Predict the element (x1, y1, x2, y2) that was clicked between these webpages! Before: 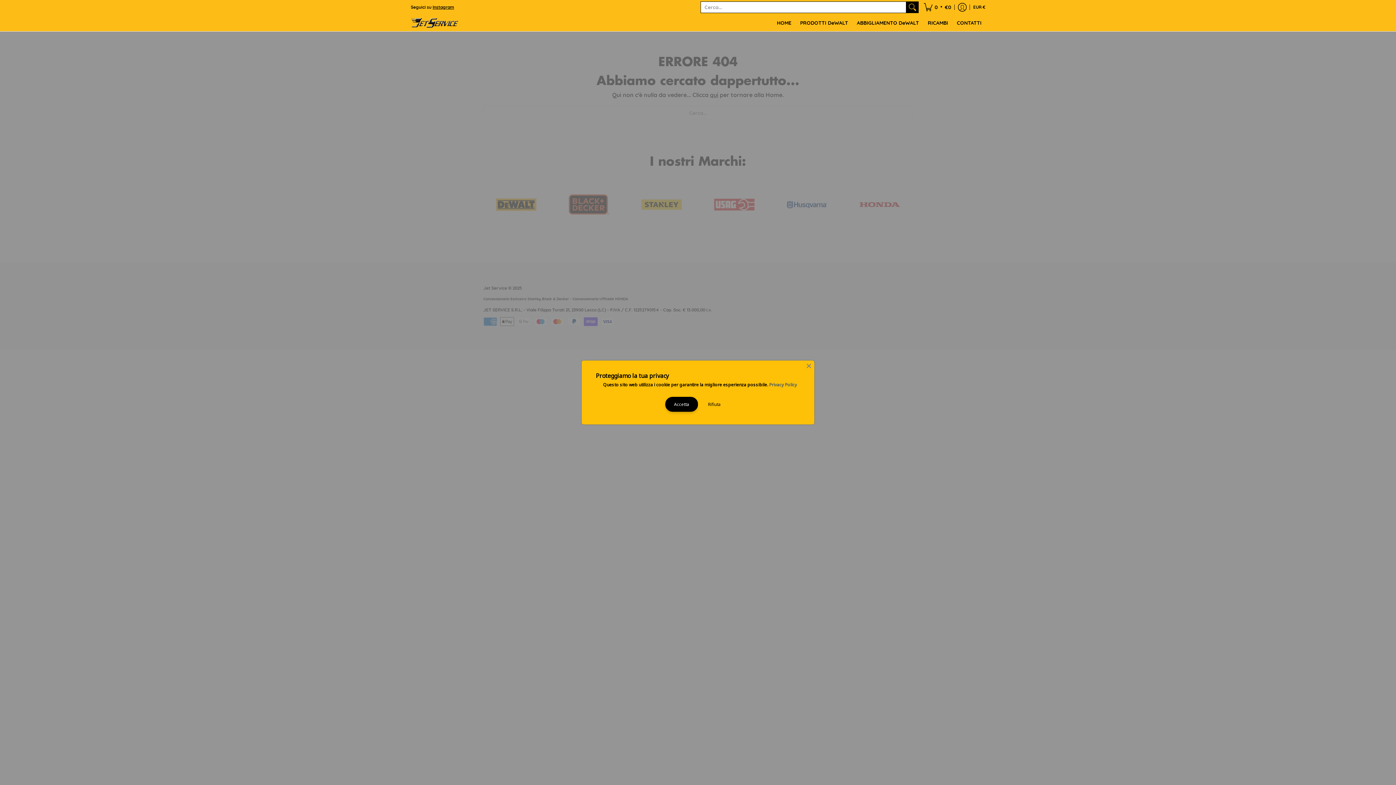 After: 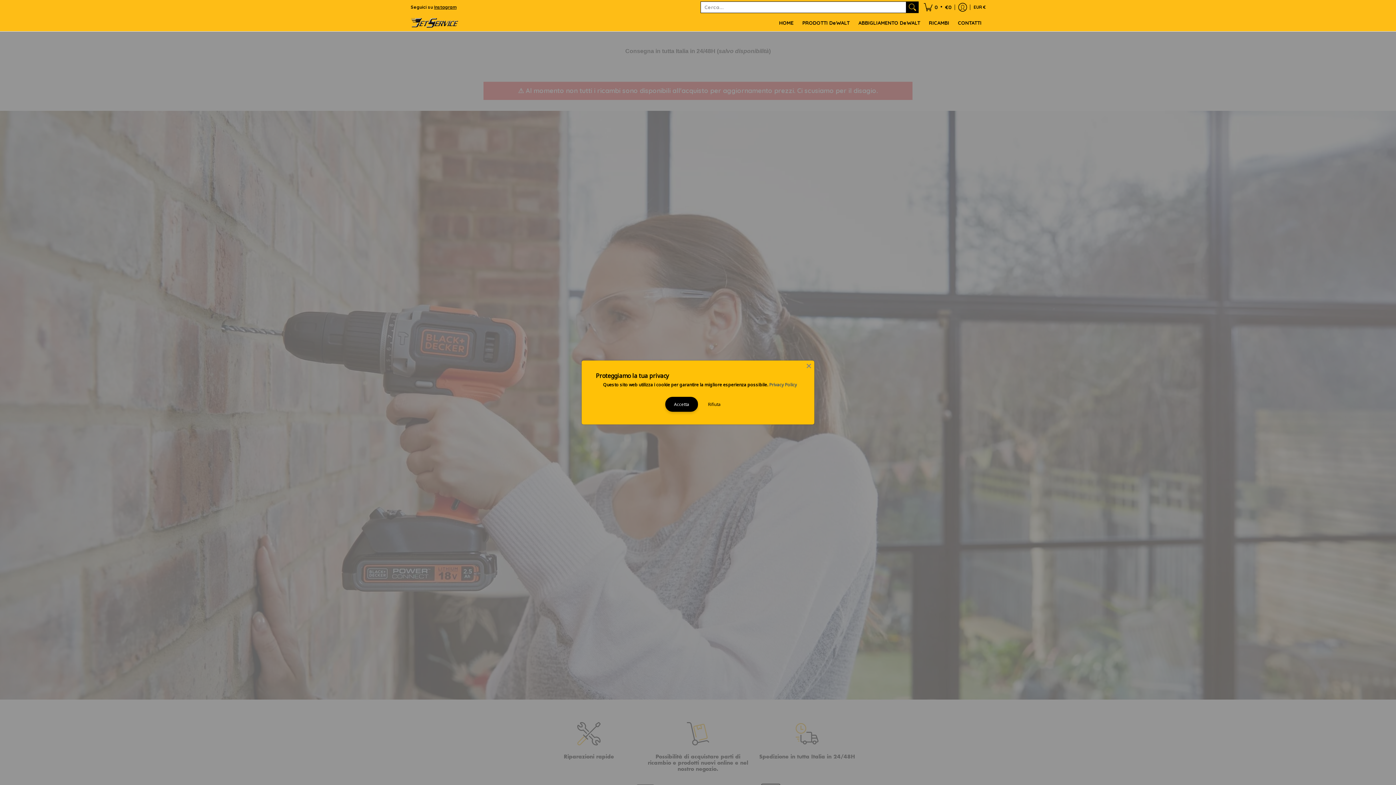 Action: label: HOME bbox: (773, 14, 795, 31)